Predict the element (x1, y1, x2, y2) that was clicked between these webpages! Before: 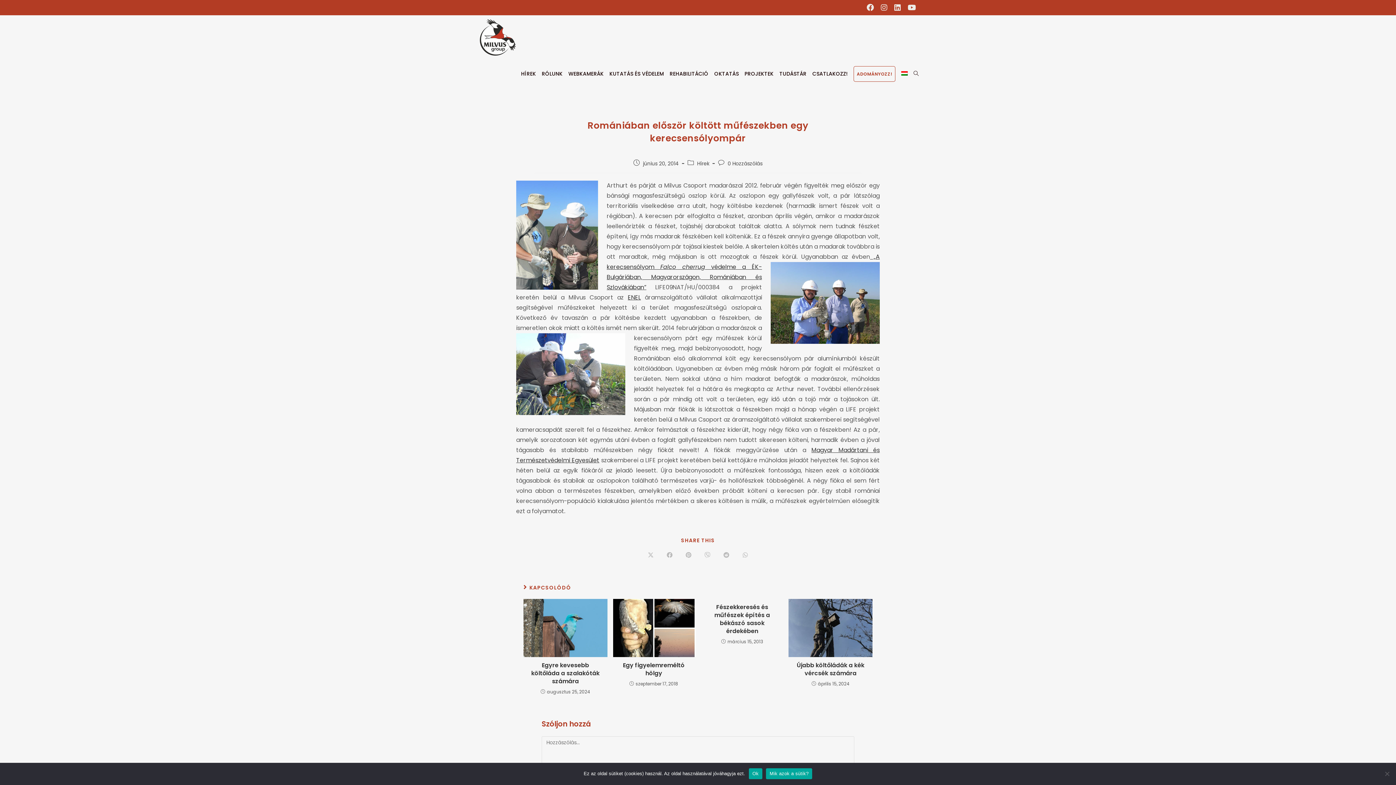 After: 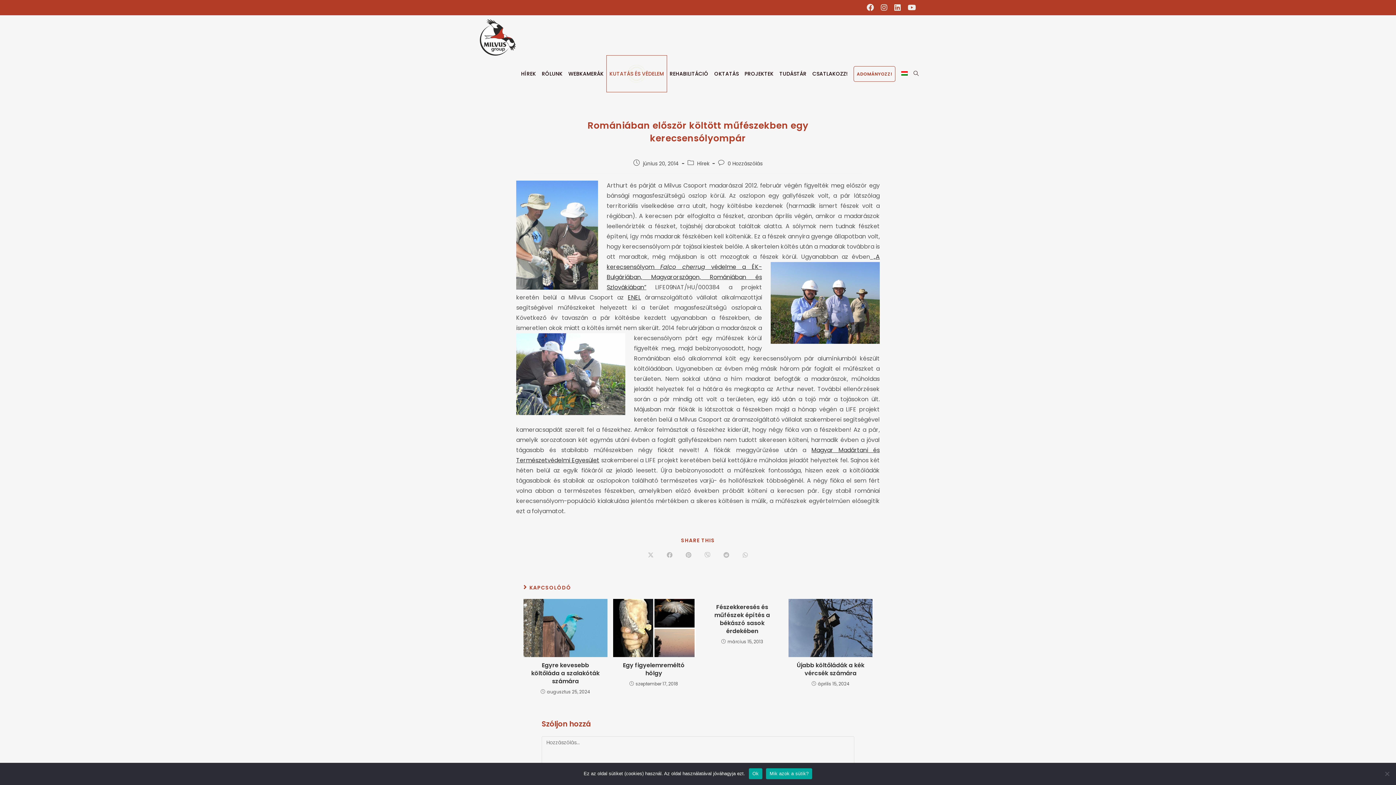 Action: bbox: (606, 55, 666, 92) label: KUTATÁS ÉS VÉDELEM